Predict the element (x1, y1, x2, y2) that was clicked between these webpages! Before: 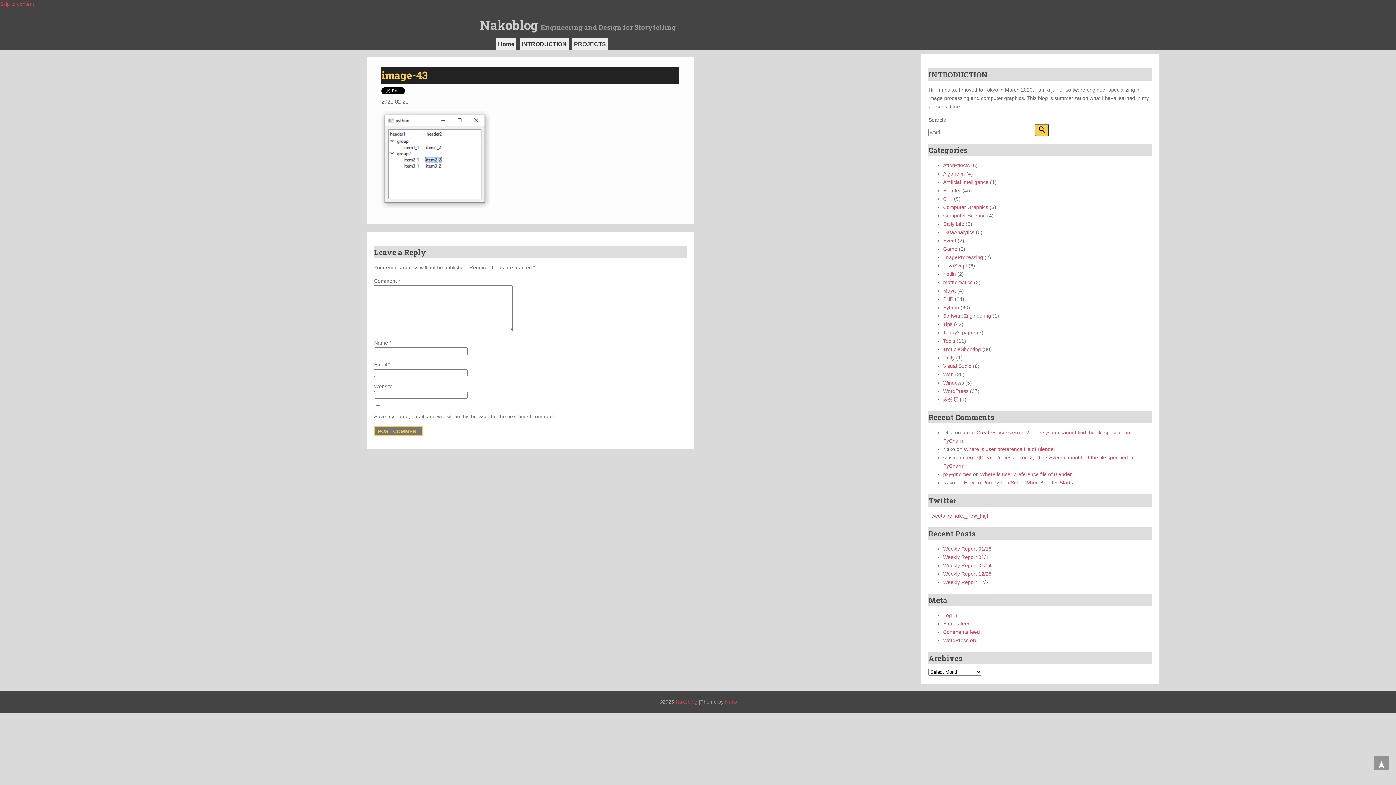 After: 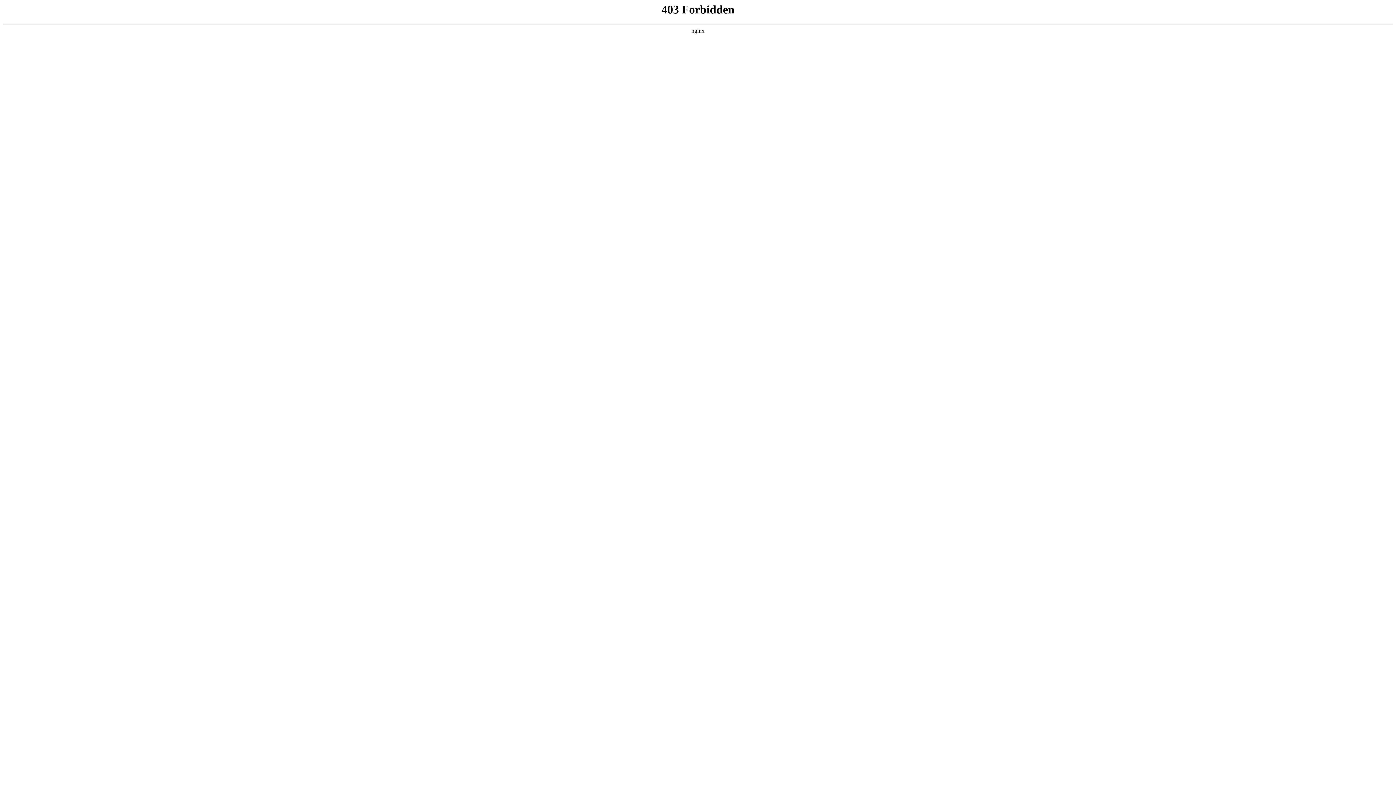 Action: label: Log in bbox: (943, 612, 957, 618)